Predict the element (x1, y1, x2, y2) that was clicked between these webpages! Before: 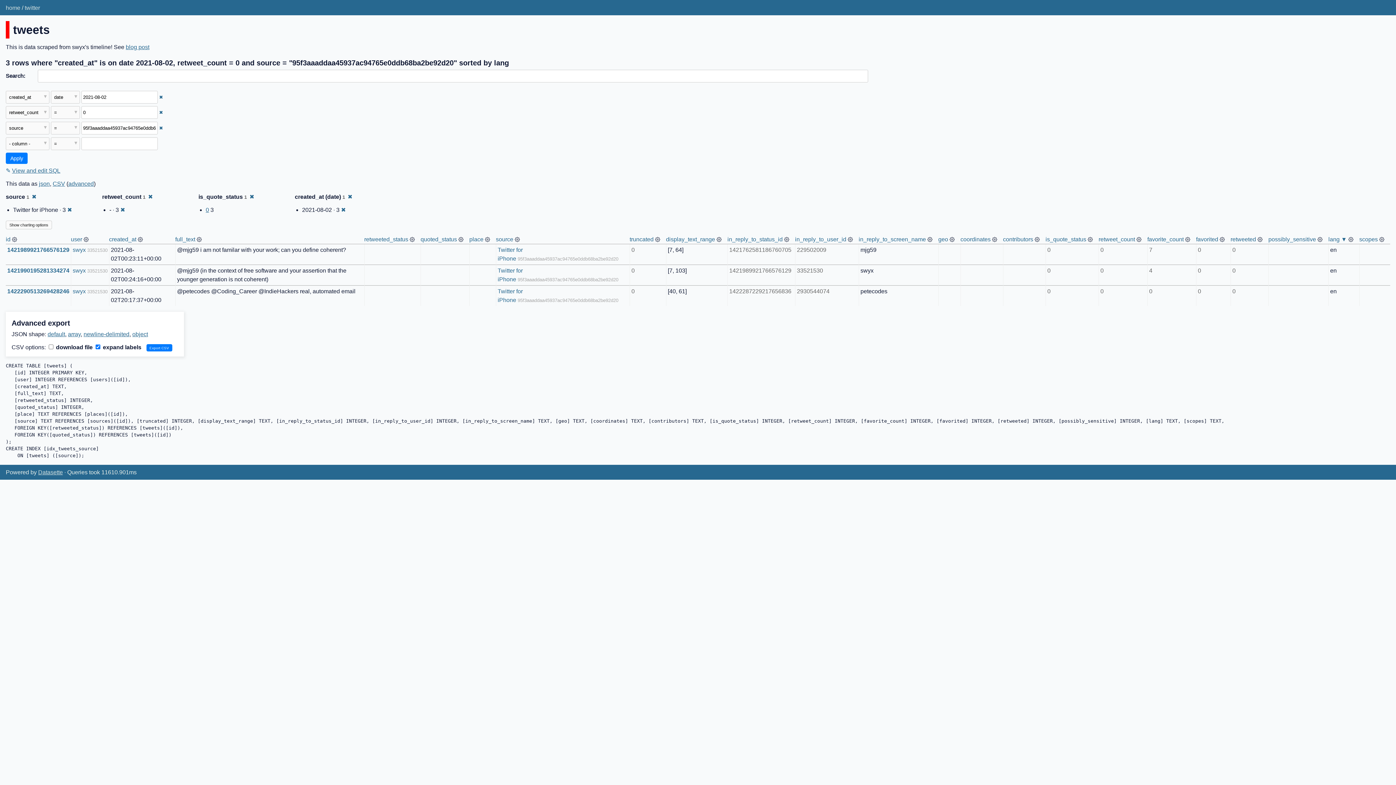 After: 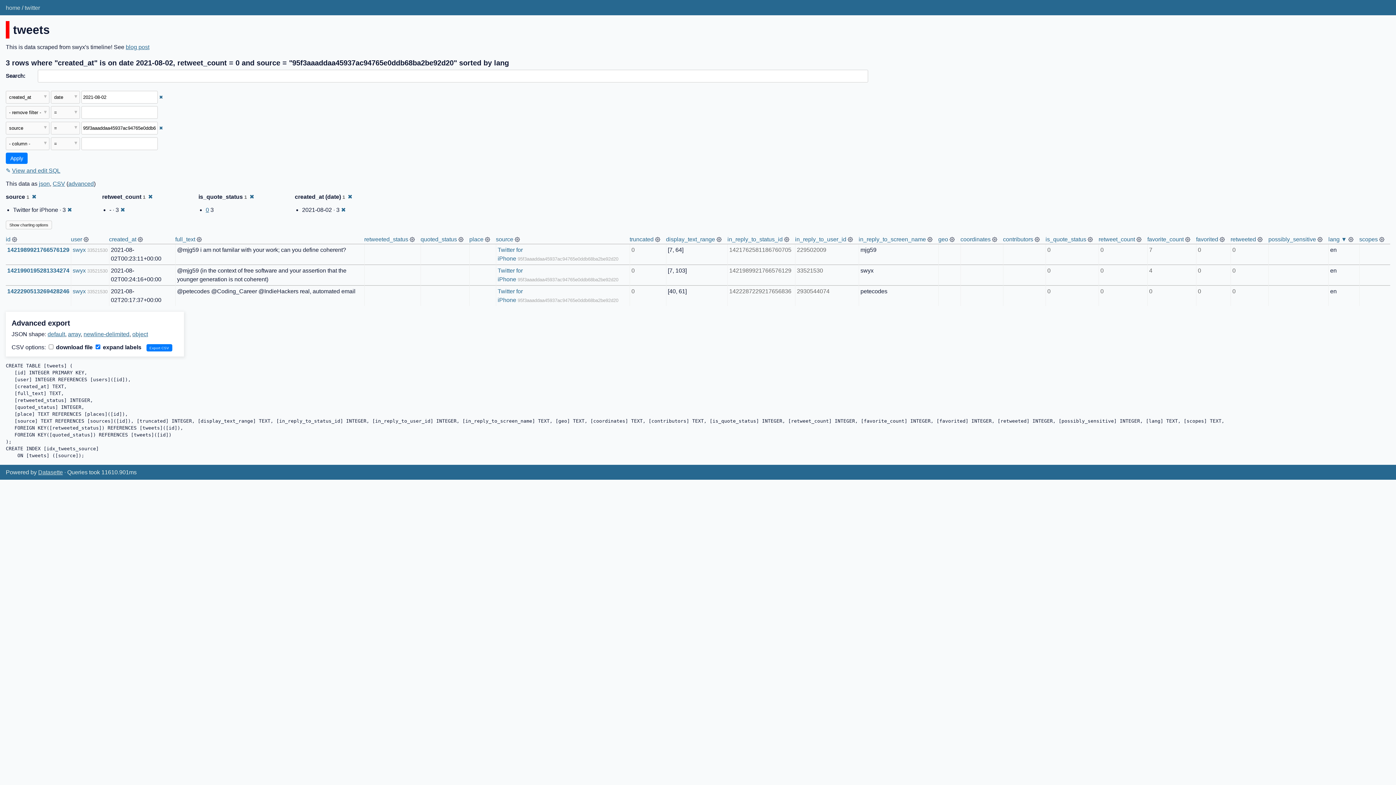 Action: bbox: (159, 109, 163, 115) label: Remove this filter